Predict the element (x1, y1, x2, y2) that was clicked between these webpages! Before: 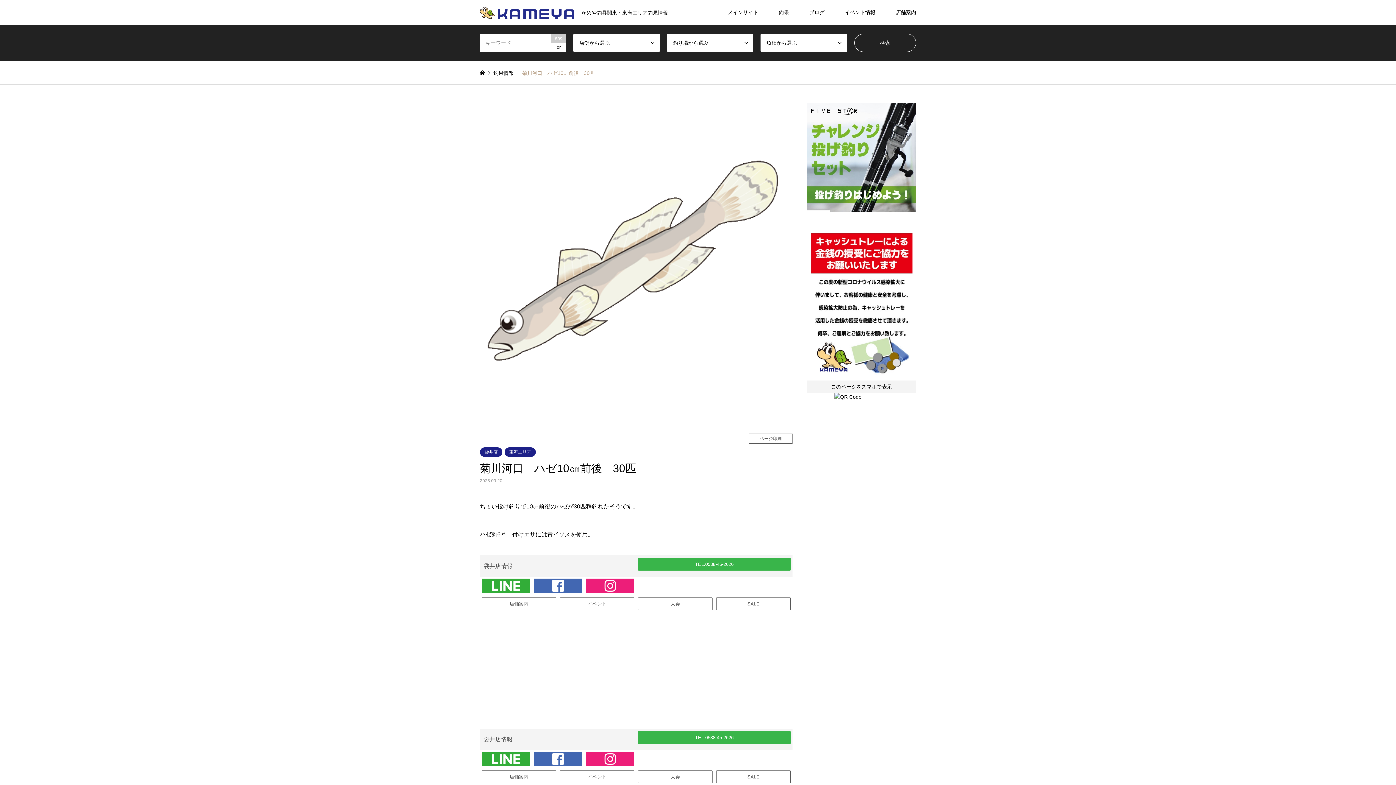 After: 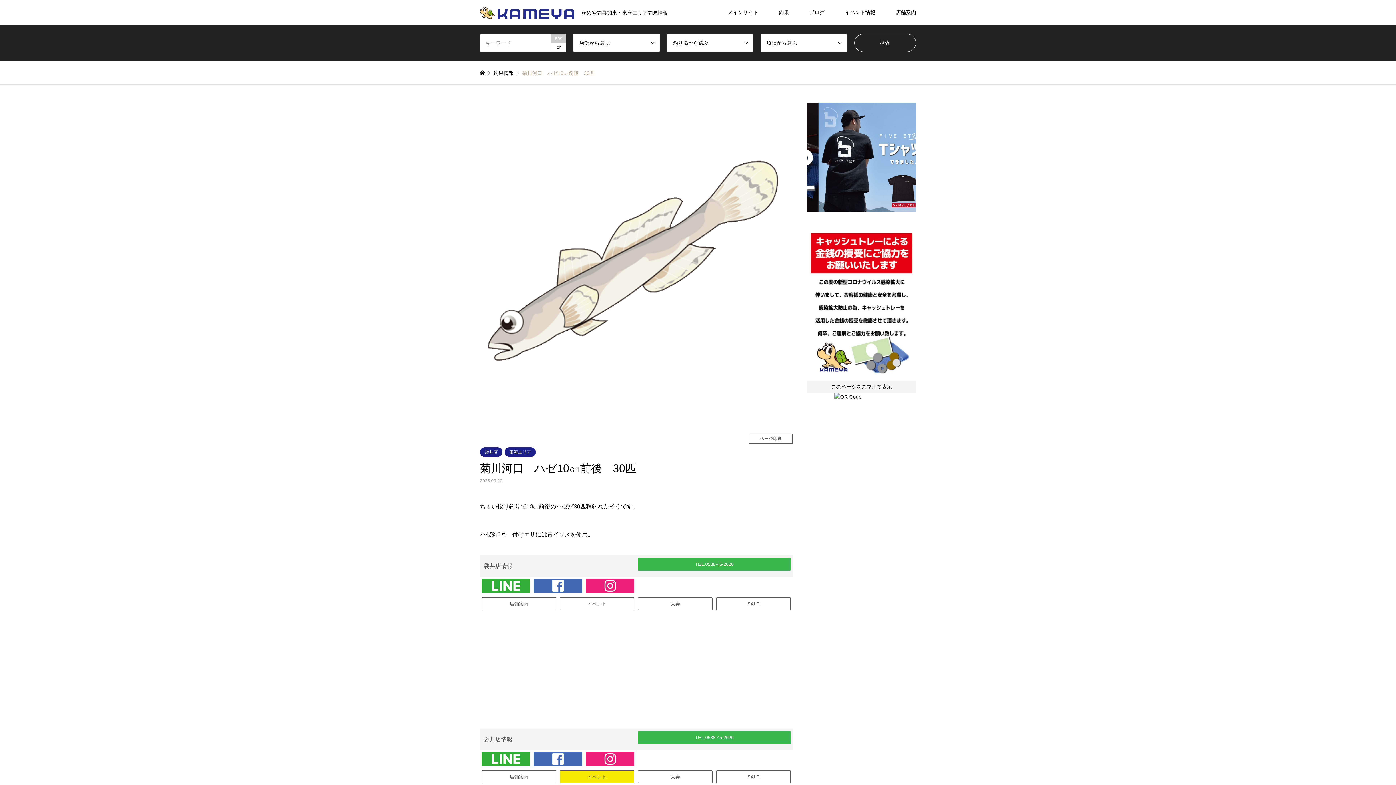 Action: bbox: (560, 770, 634, 783) label: イベント